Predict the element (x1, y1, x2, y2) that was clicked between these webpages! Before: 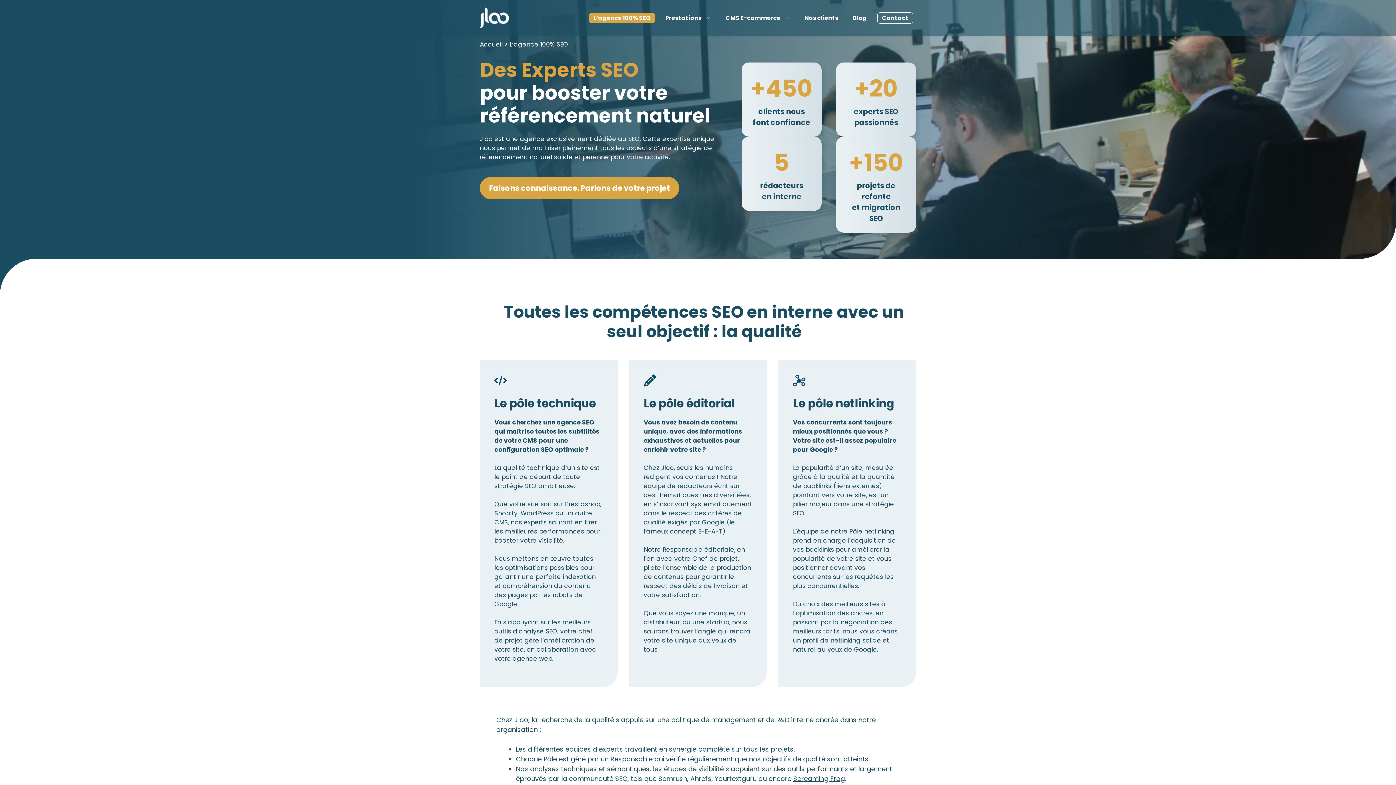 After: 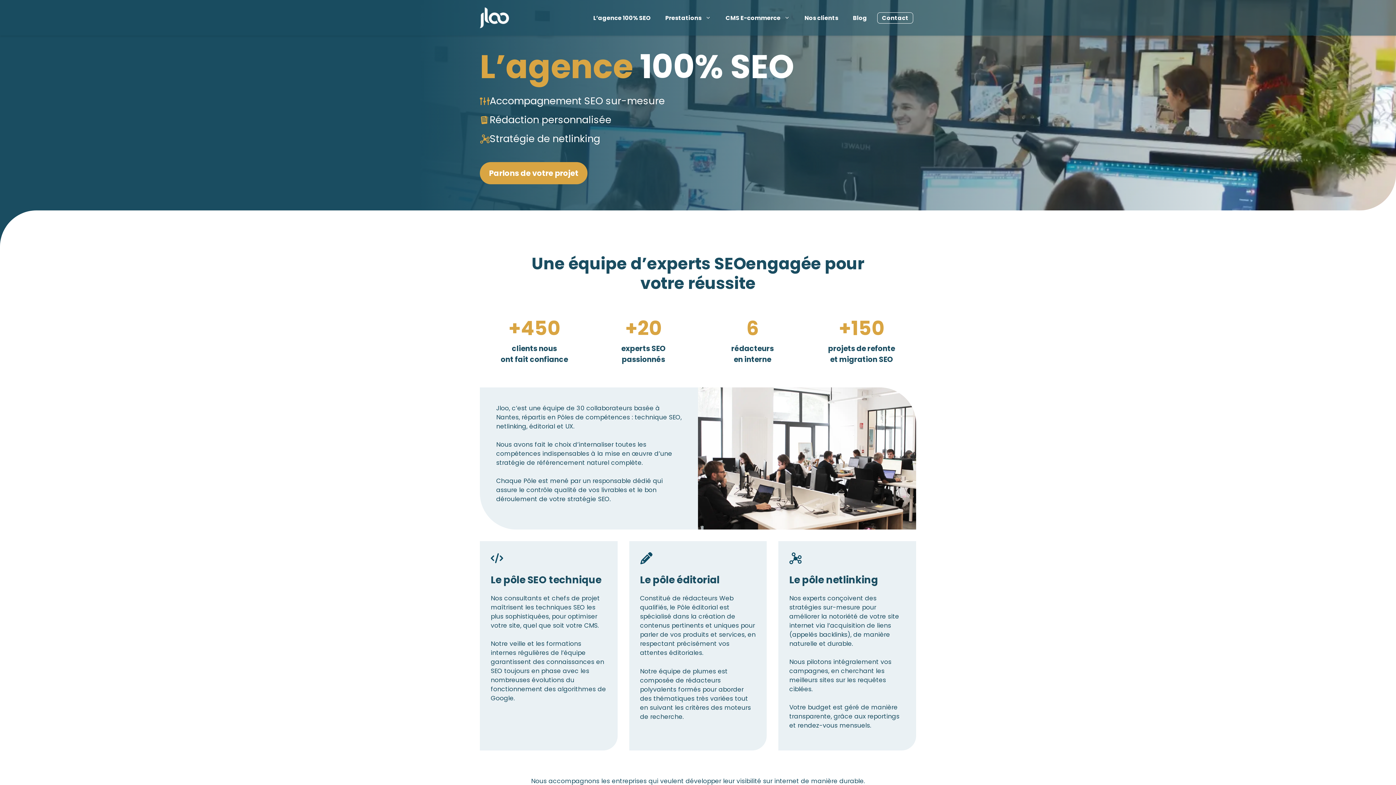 Action: bbox: (480, 12, 509, 21)